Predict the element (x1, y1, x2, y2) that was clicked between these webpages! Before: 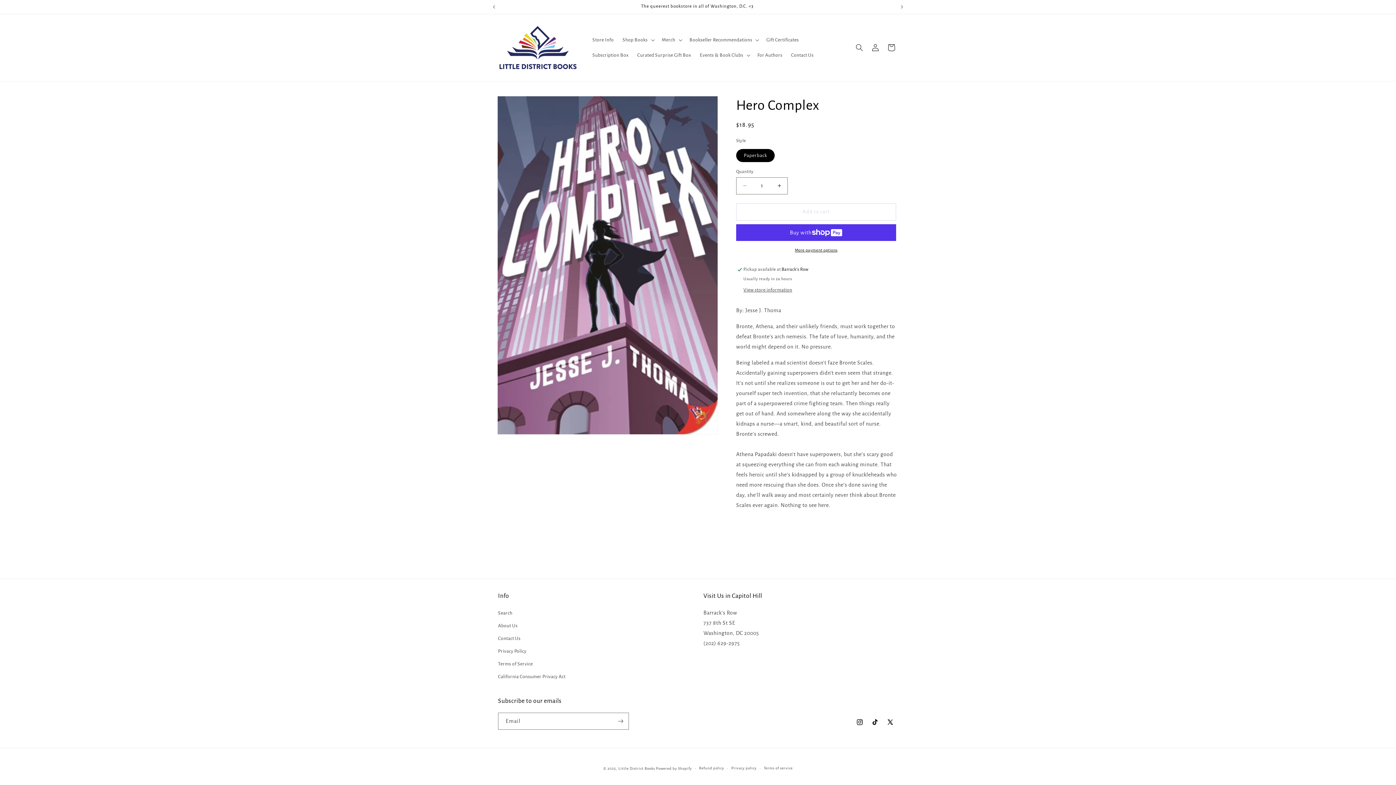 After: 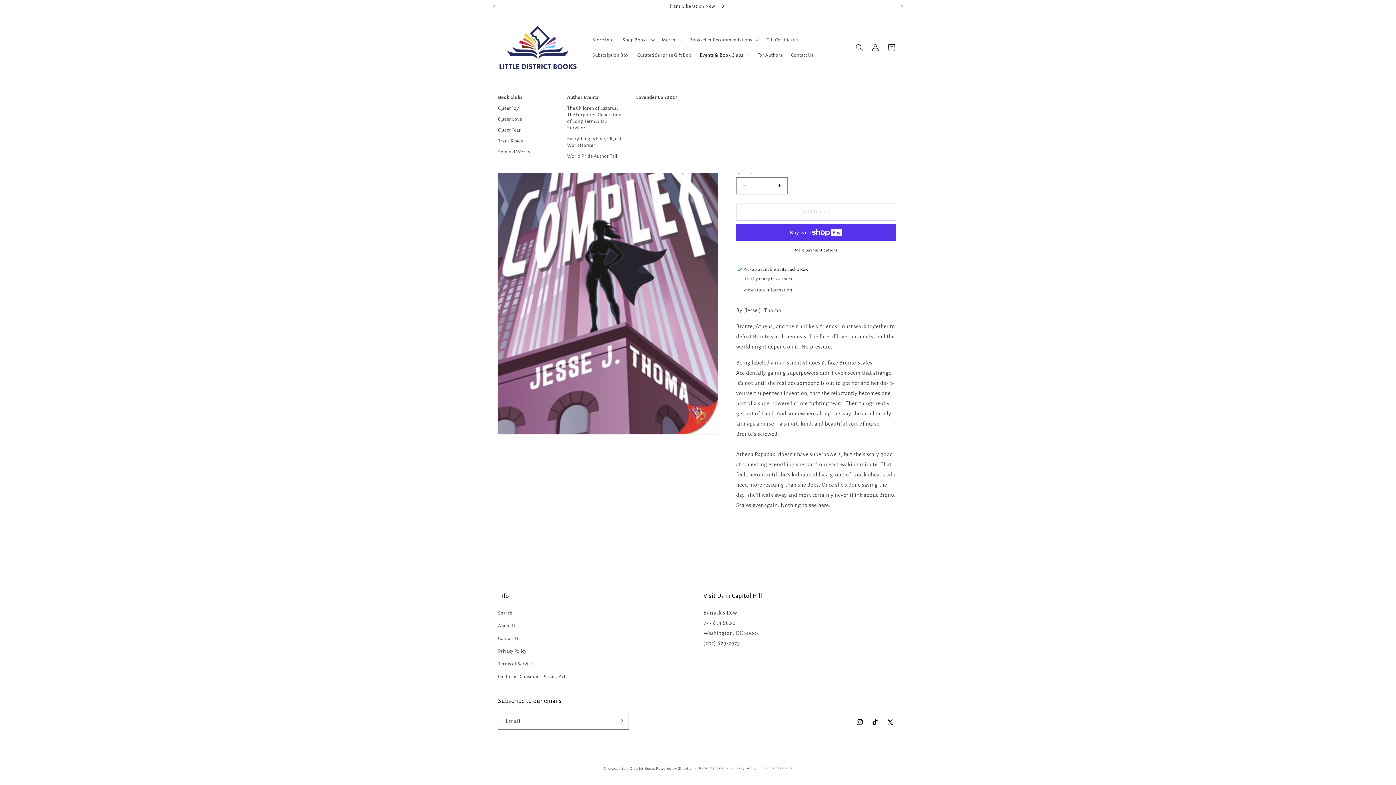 Action: label: Events & Book Clubs bbox: (695, 47, 753, 62)